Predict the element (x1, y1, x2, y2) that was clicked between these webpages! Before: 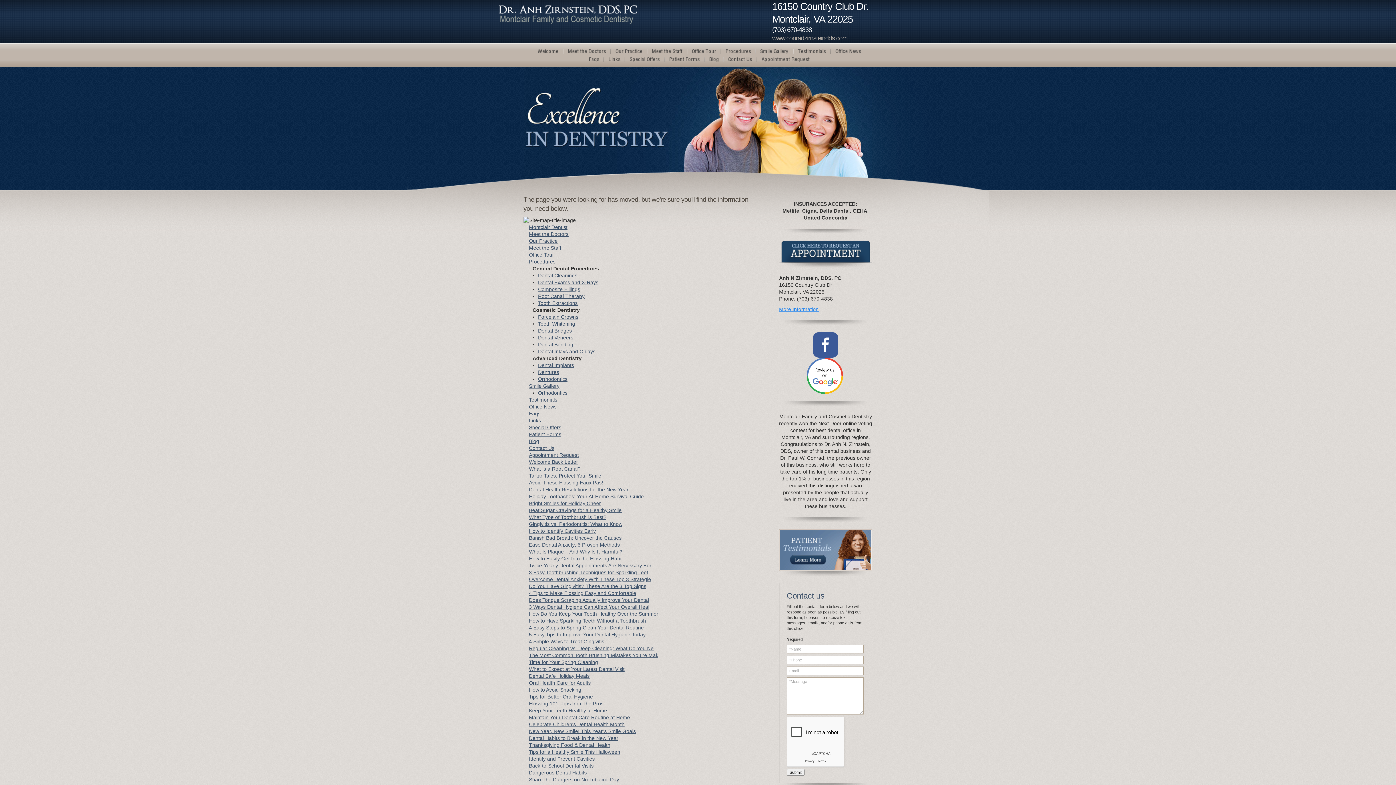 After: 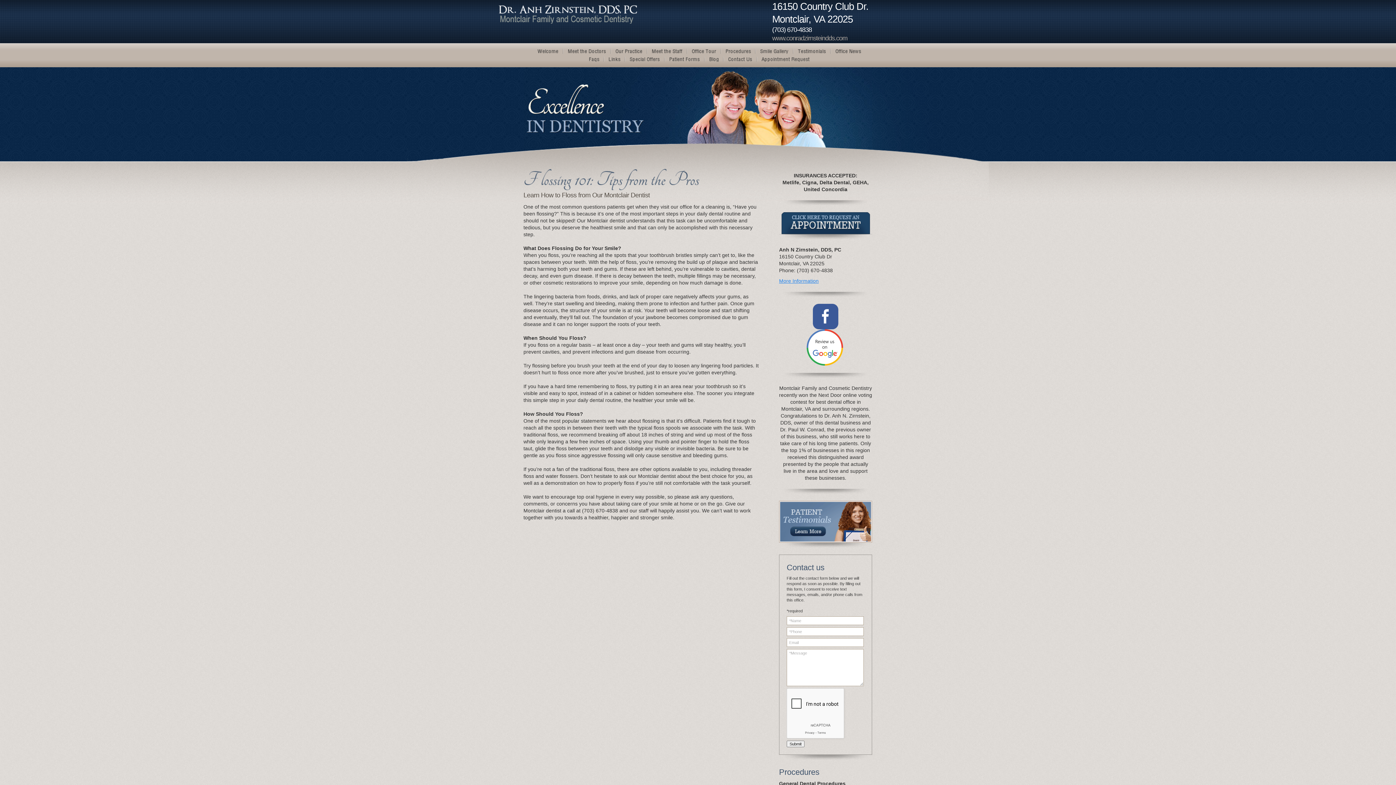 Action: bbox: (529, 701, 603, 706) label: Flossing 101: Tips from the Pros